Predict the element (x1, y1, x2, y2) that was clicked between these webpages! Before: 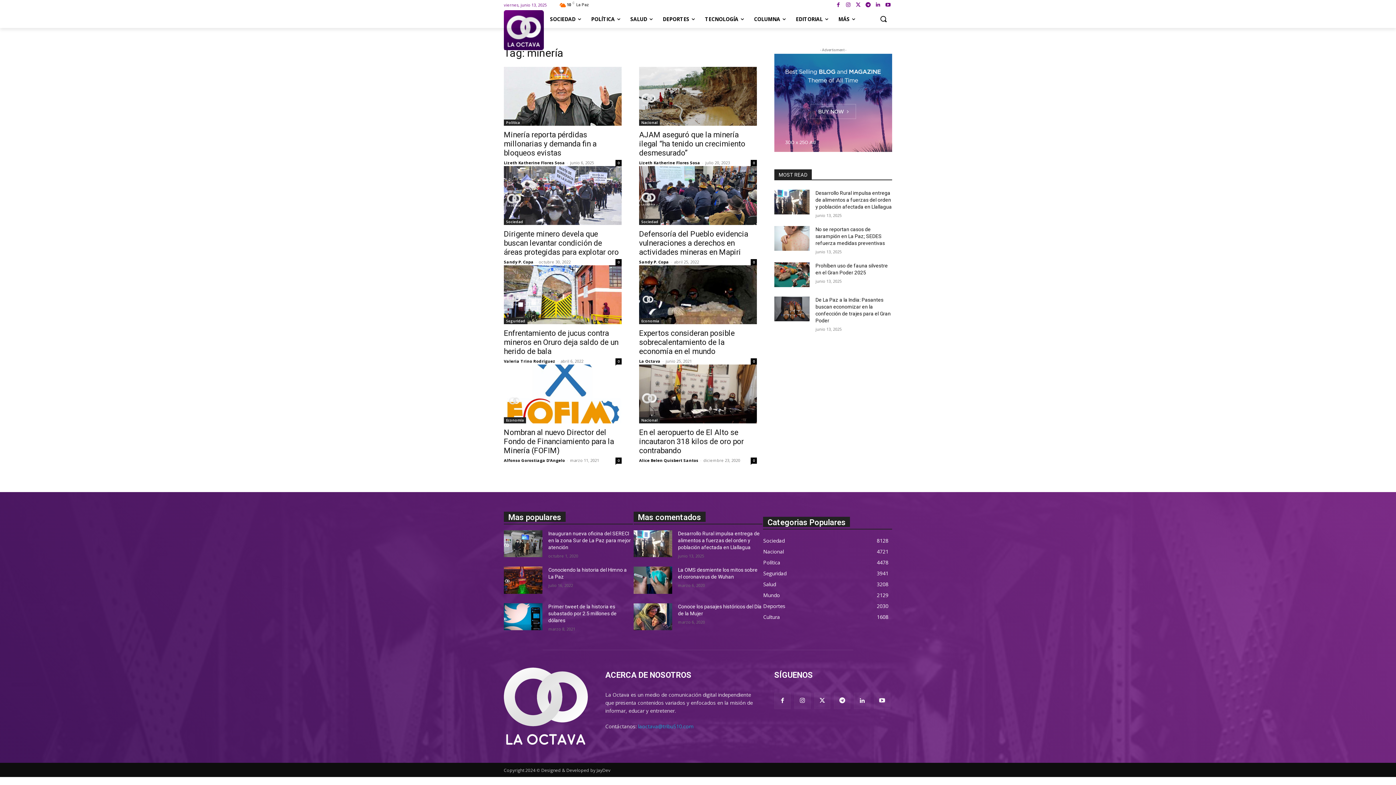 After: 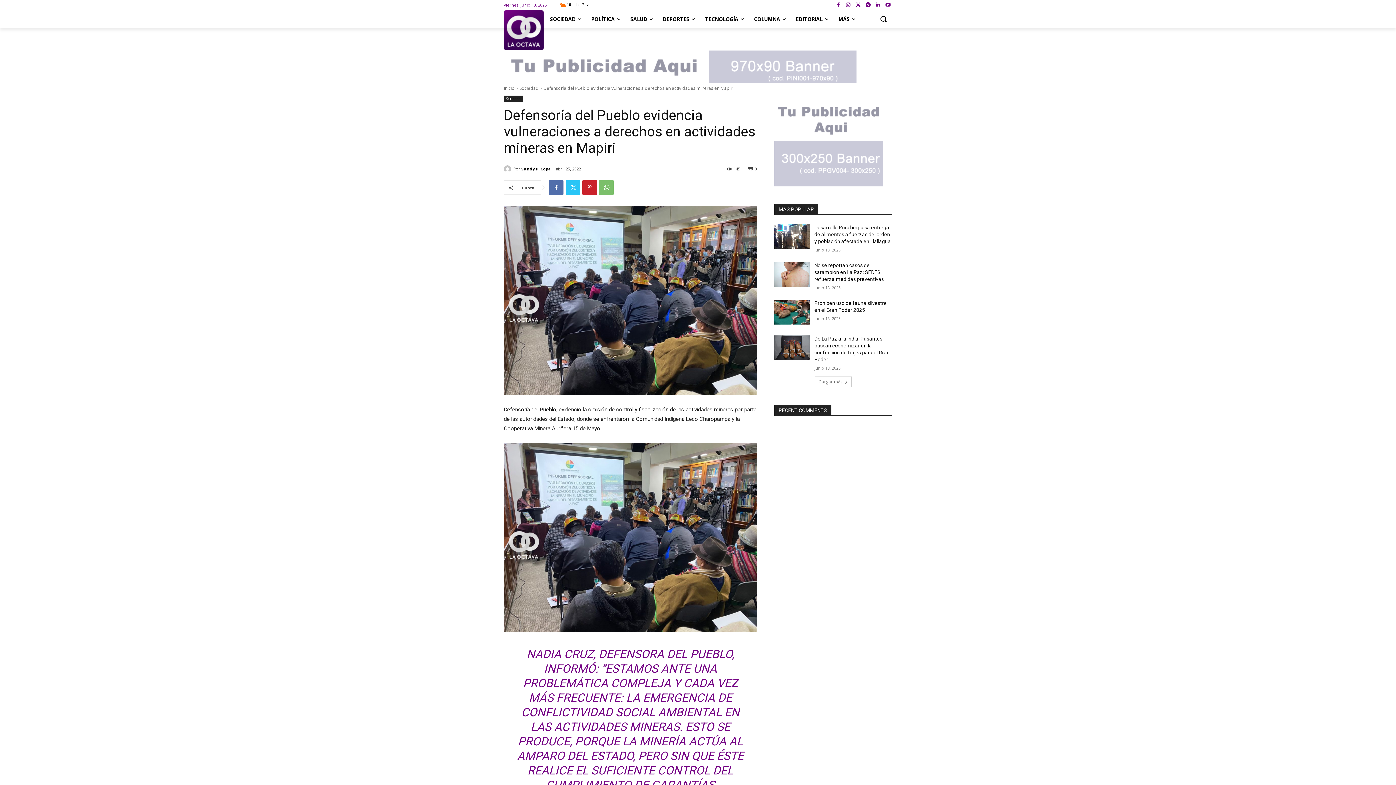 Action: label: 0 bbox: (750, 259, 757, 265)